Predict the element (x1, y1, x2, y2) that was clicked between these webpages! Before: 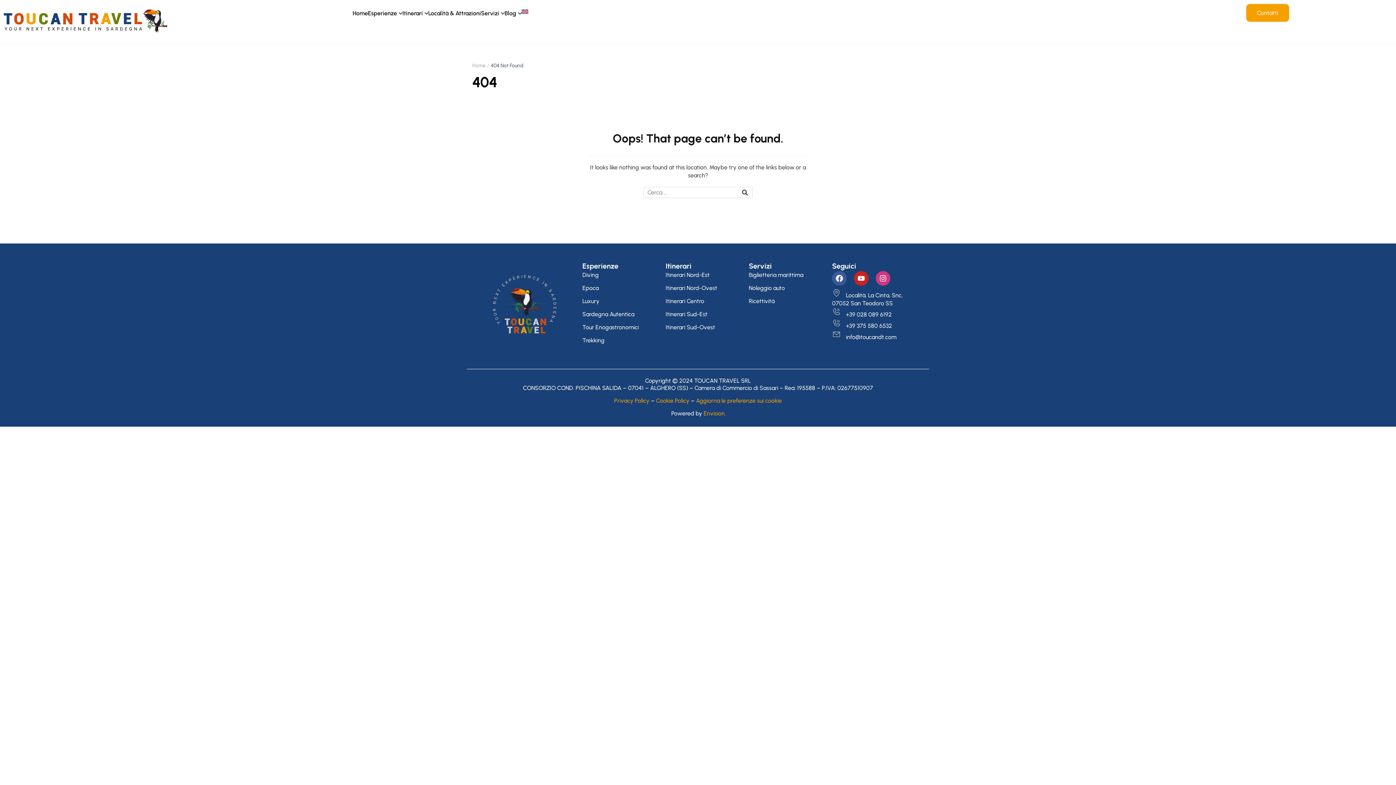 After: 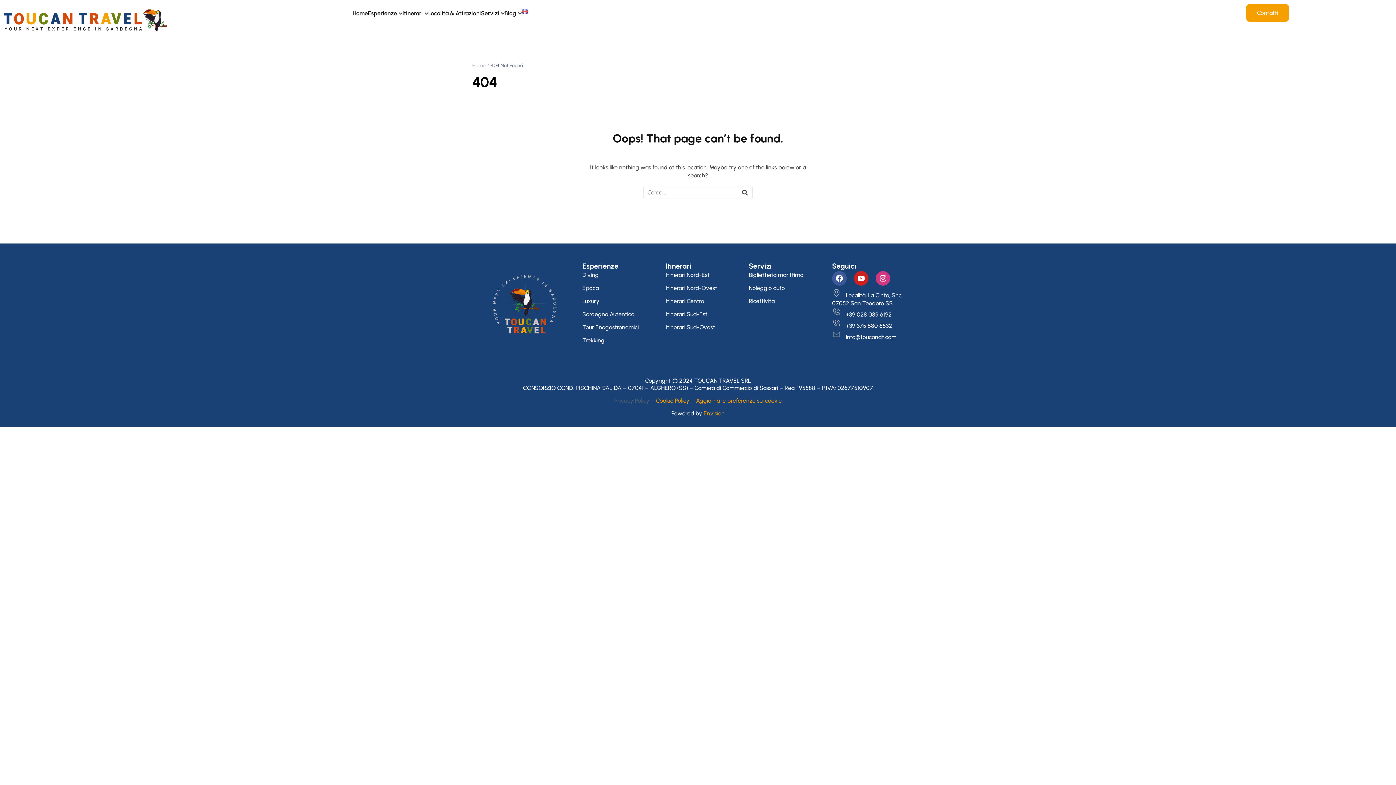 Action: label: Privacy Policy bbox: (614, 397, 649, 404)